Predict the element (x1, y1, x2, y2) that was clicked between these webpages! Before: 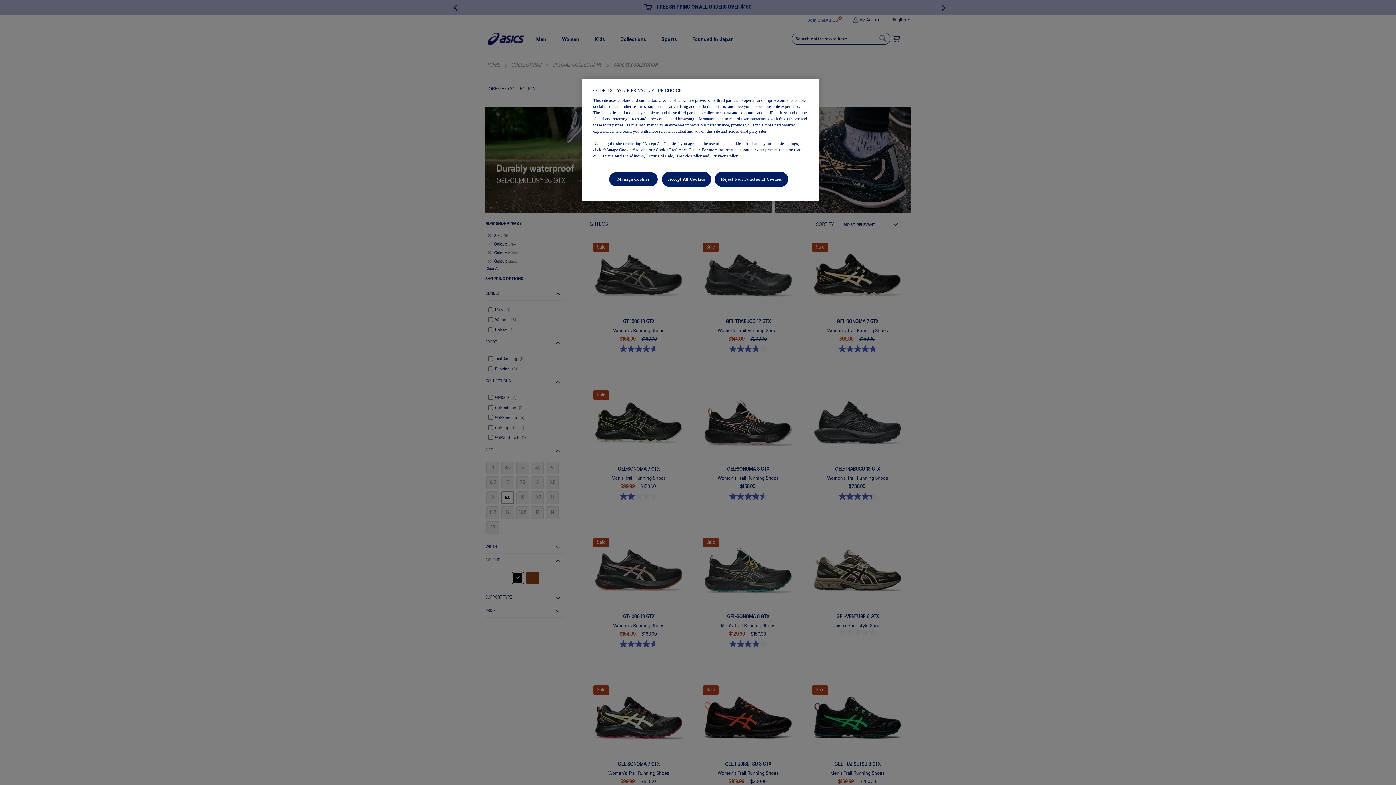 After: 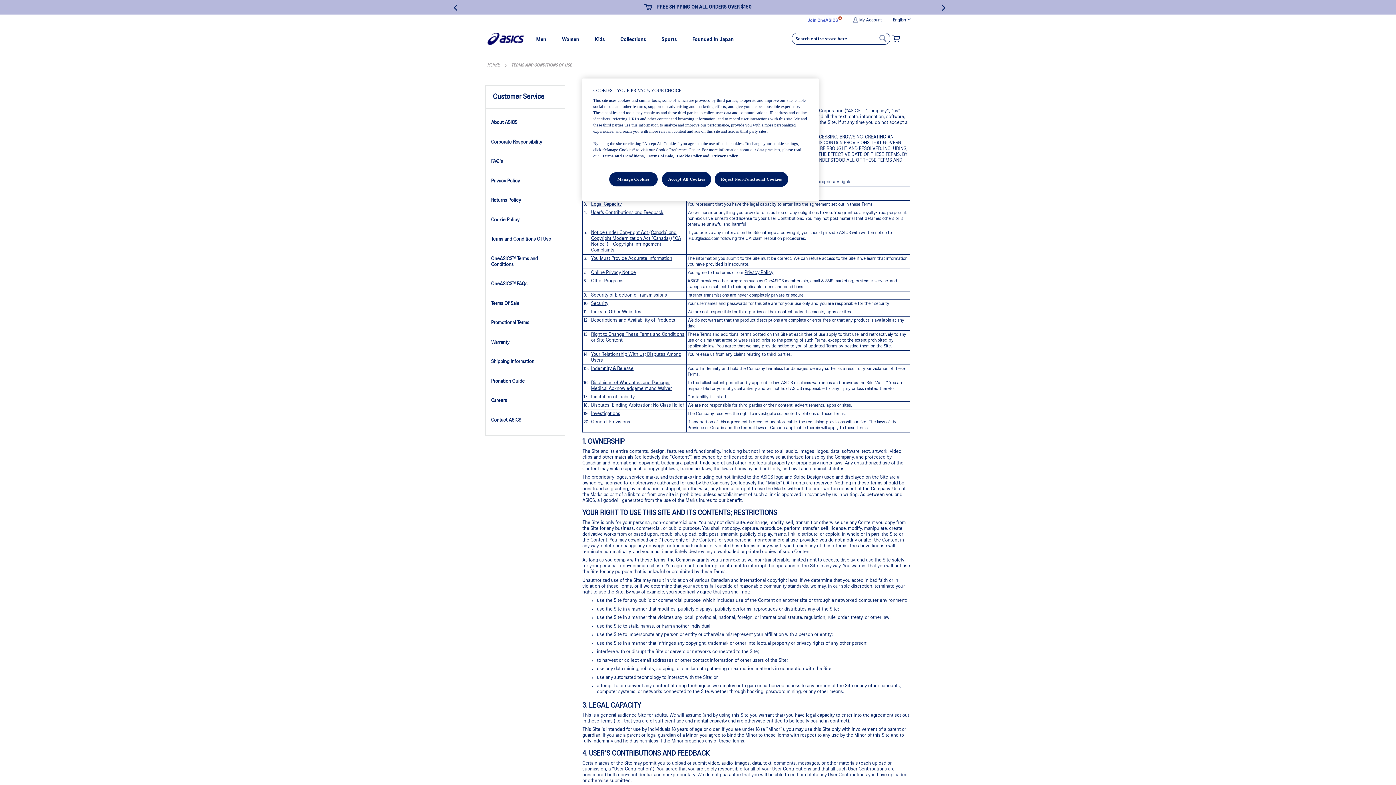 Action: label: Terms and Conditions bbox: (602, 153, 644, 158)